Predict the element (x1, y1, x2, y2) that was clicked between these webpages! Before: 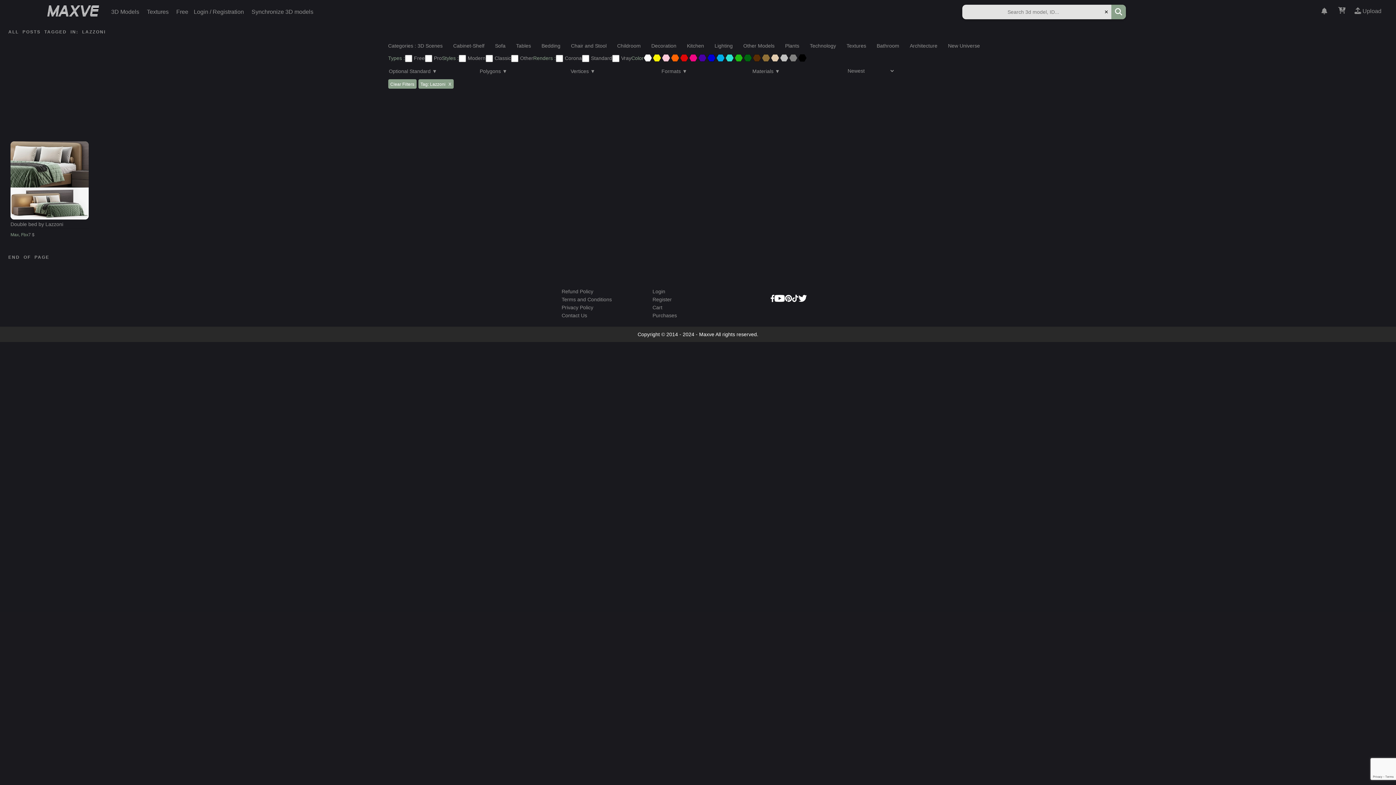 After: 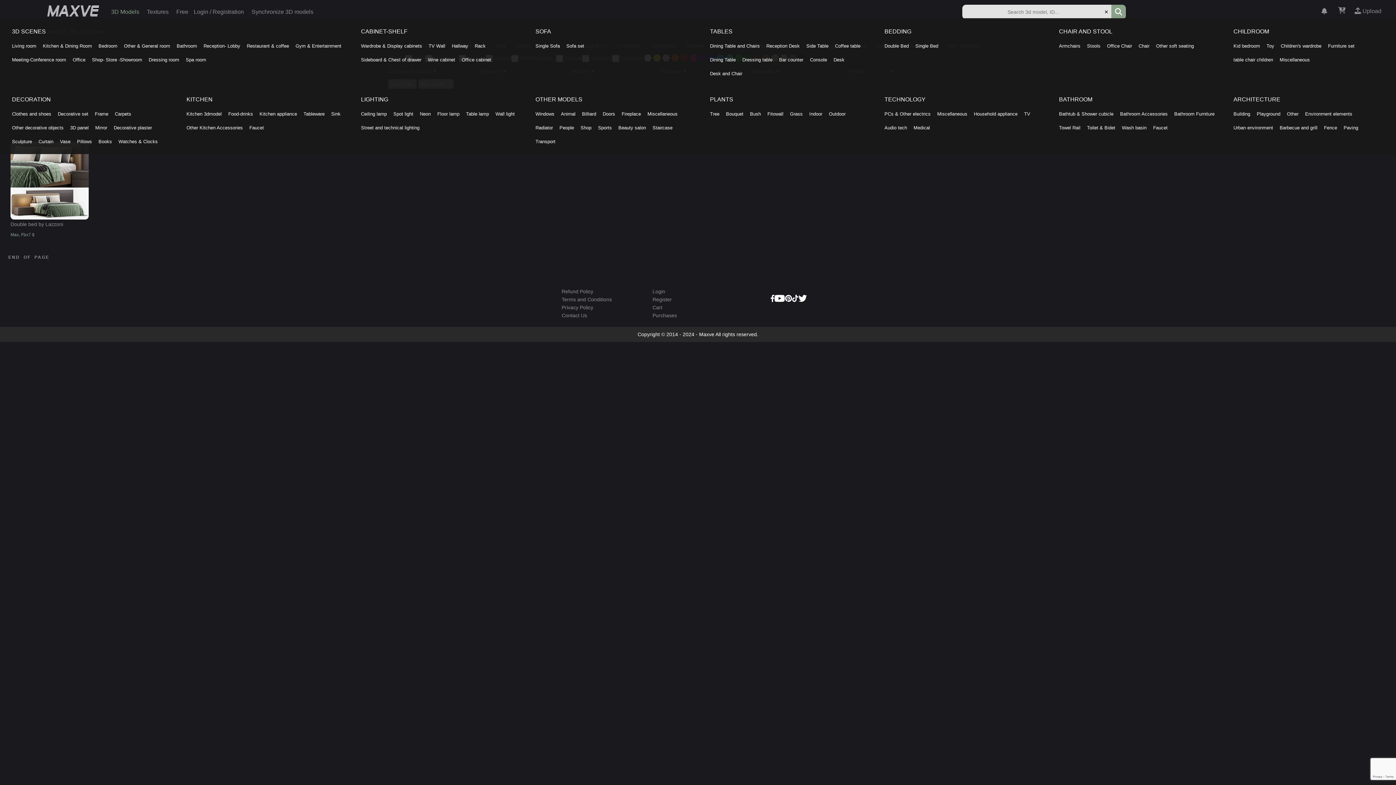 Action: bbox: (106, 0, 142, 18) label: 3D Models